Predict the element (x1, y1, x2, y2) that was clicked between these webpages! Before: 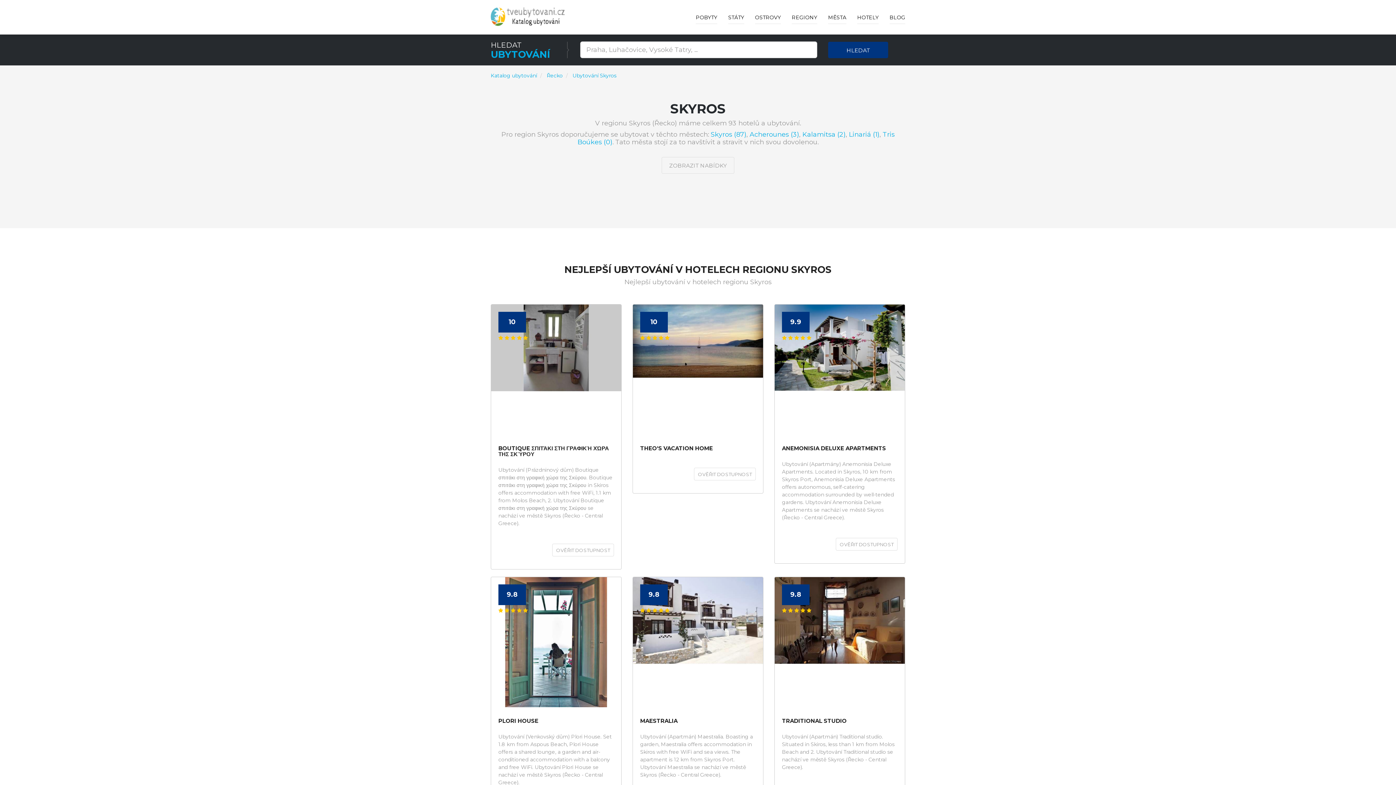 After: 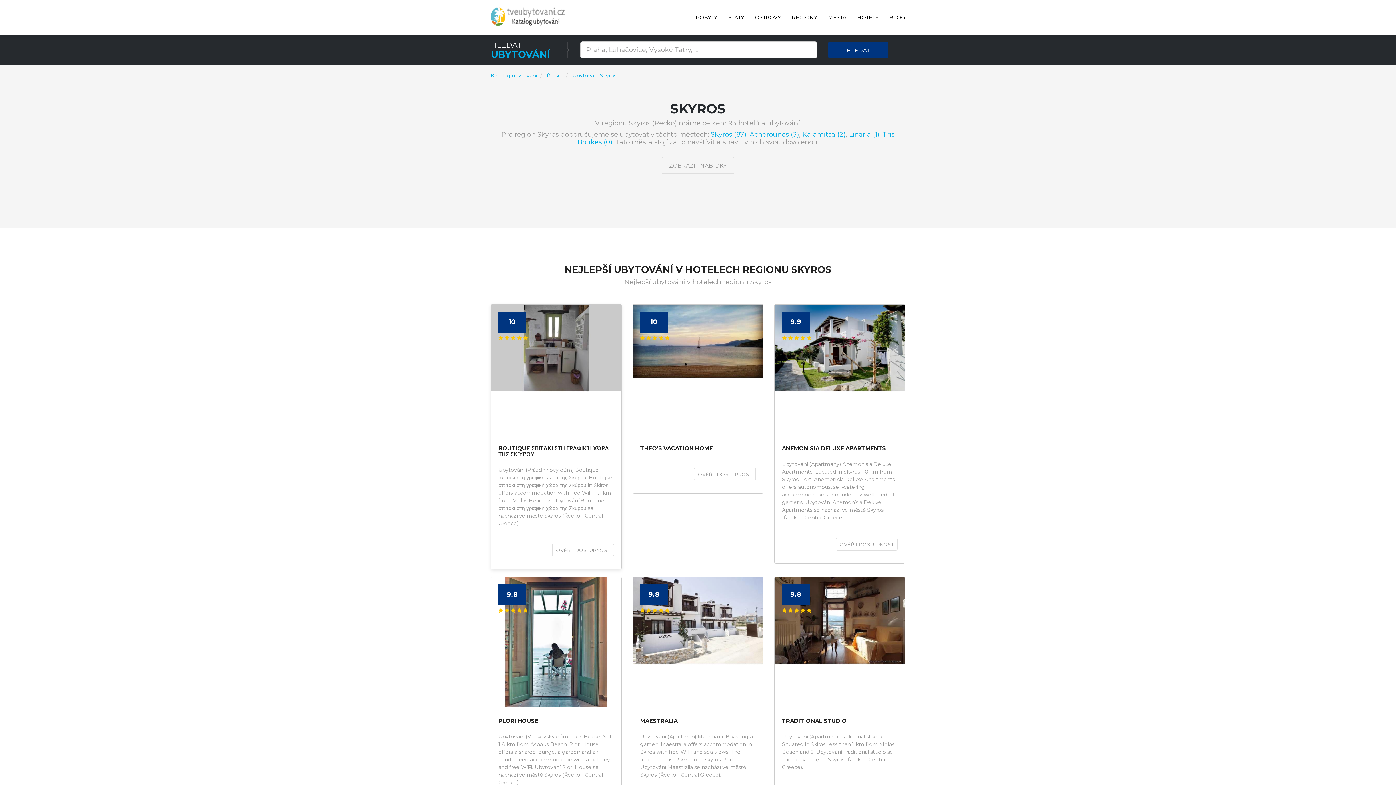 Action: bbox: (491, 304, 621, 400)